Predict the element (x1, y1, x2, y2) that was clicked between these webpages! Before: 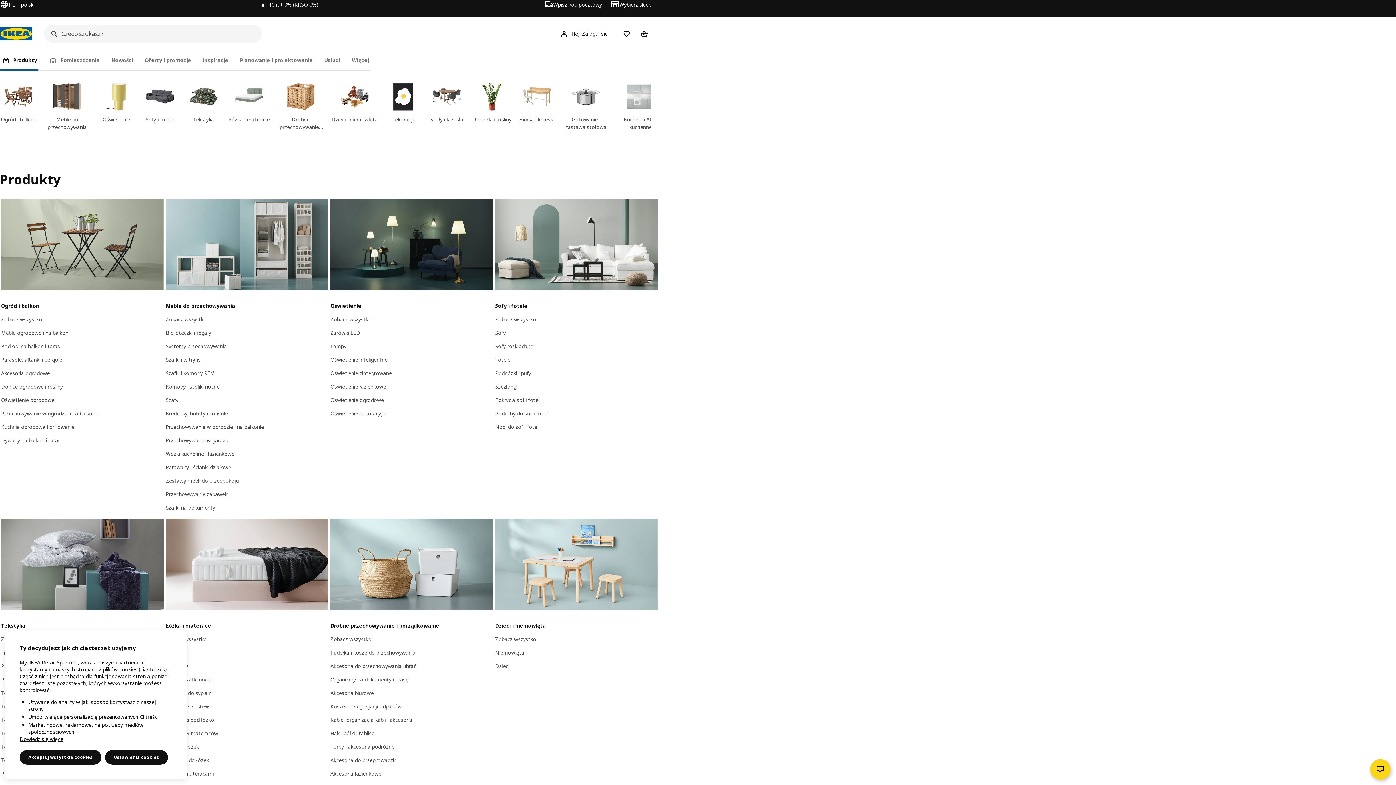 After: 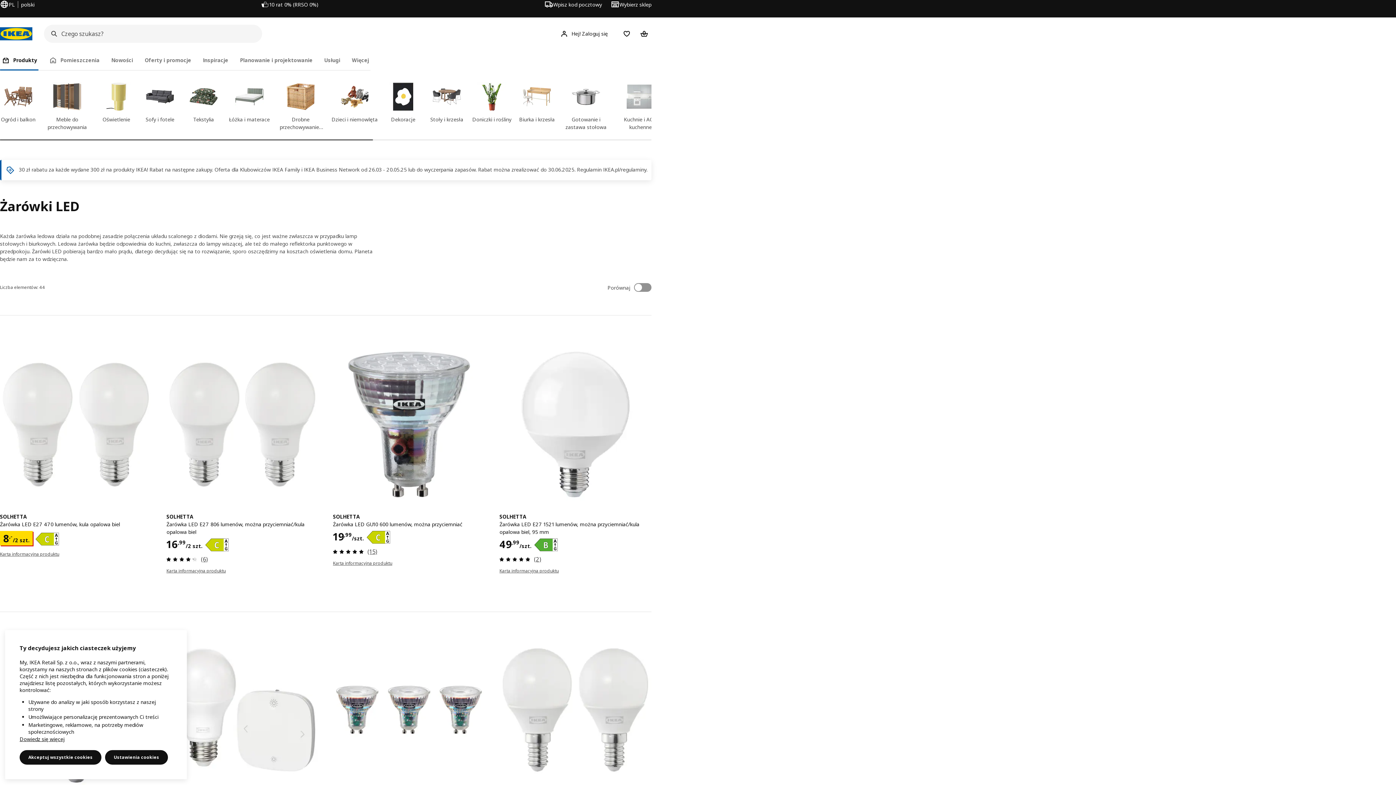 Action: label: Żarówki LED bbox: (330, 329, 360, 336)